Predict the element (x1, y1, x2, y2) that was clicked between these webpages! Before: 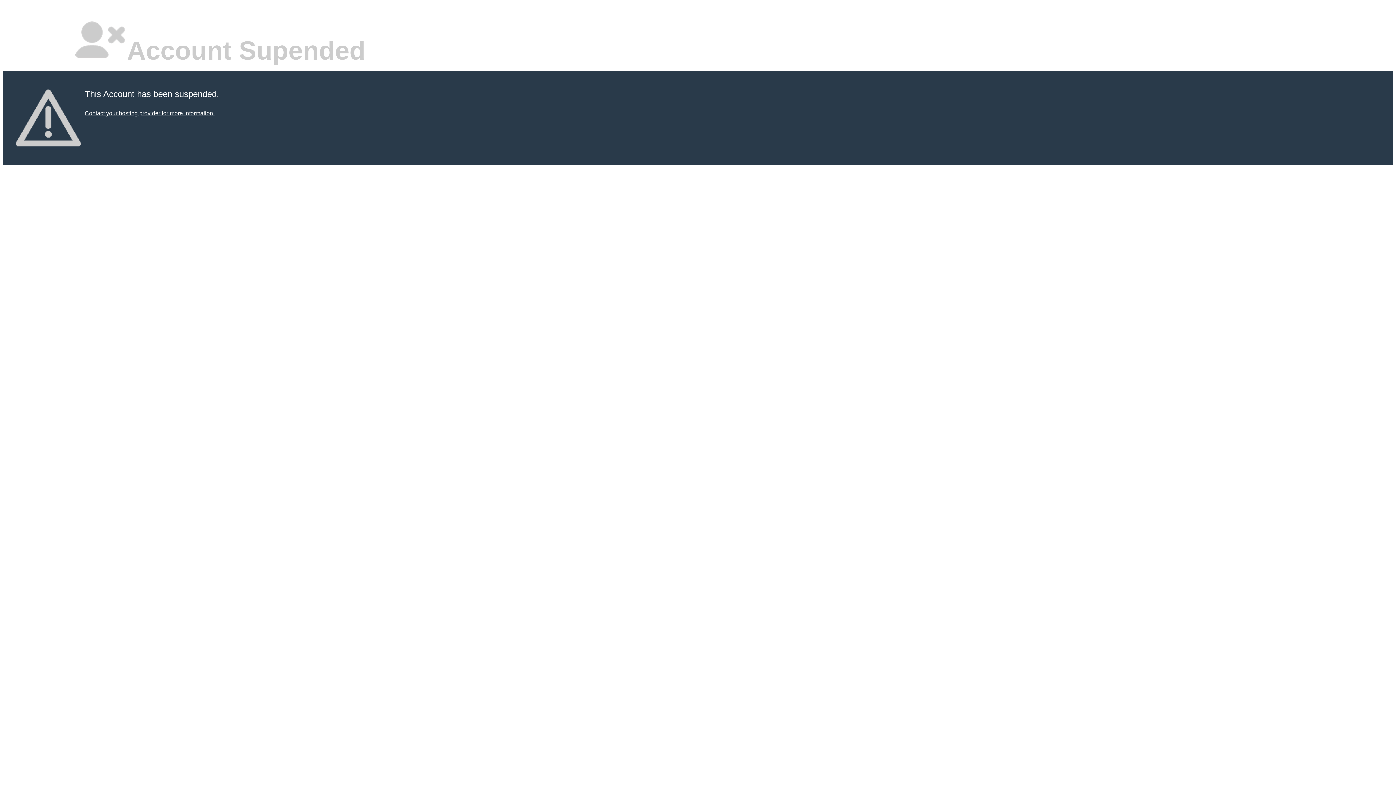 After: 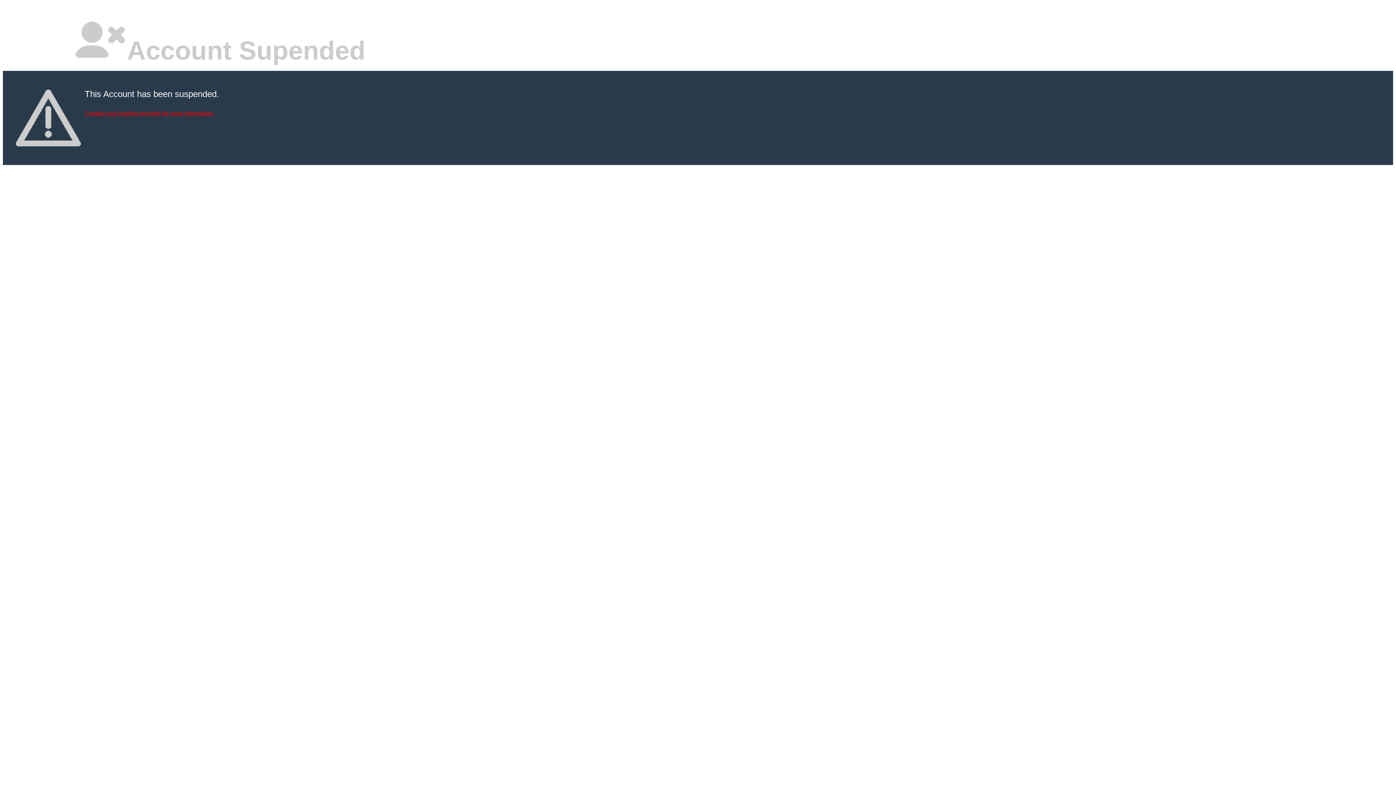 Action: label: Contact your hosting provider for more information. bbox: (84, 110, 214, 116)